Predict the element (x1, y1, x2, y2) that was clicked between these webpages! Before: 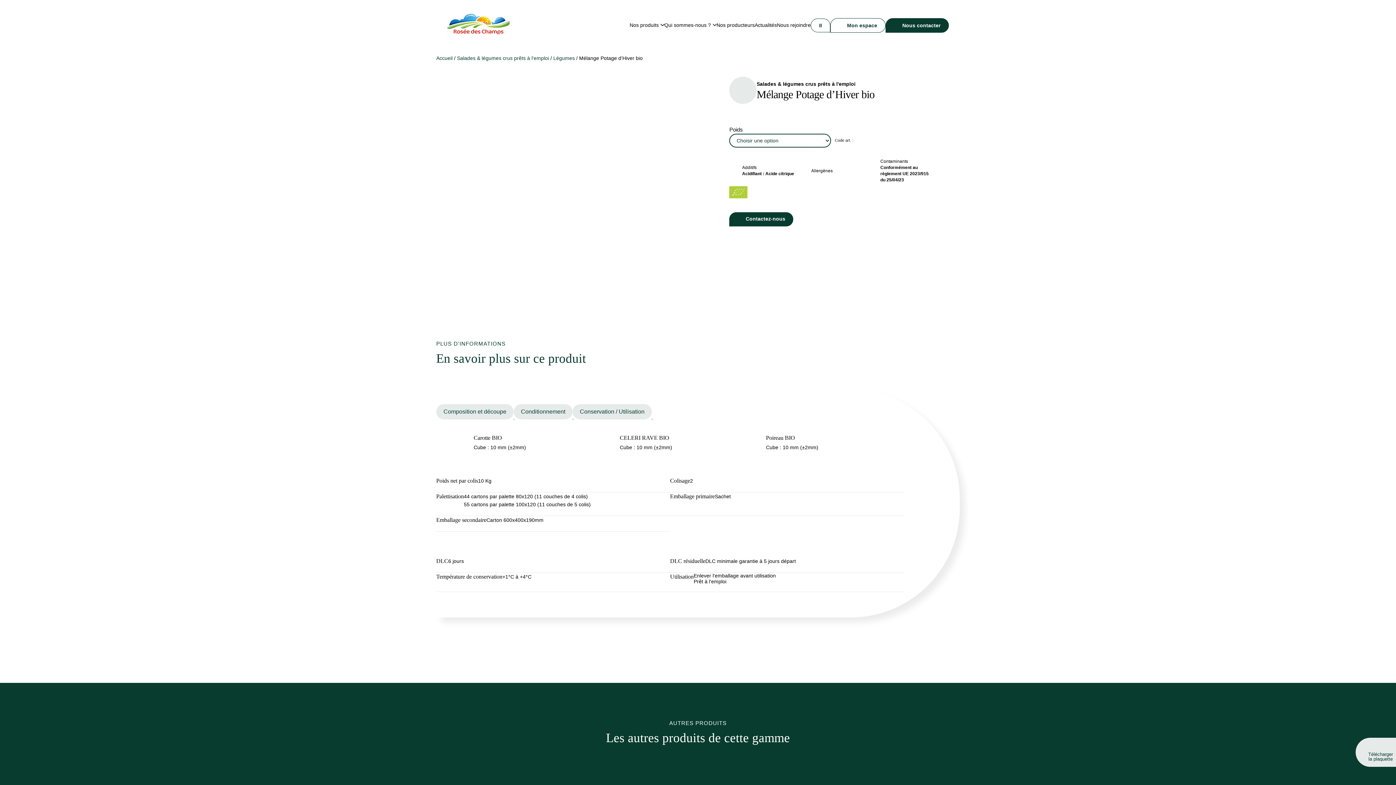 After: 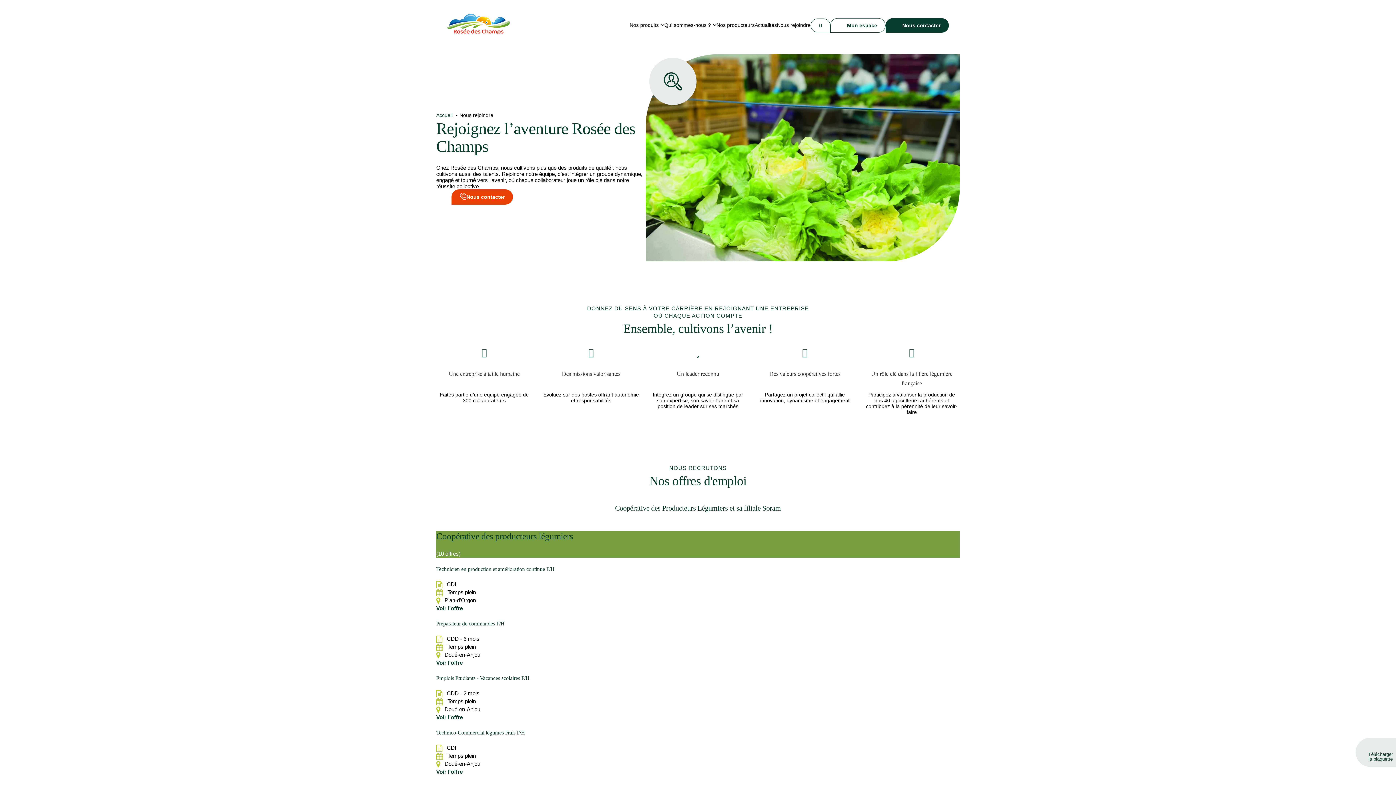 Action: bbox: (777, 20, 810, 29) label: Nous rejoindre